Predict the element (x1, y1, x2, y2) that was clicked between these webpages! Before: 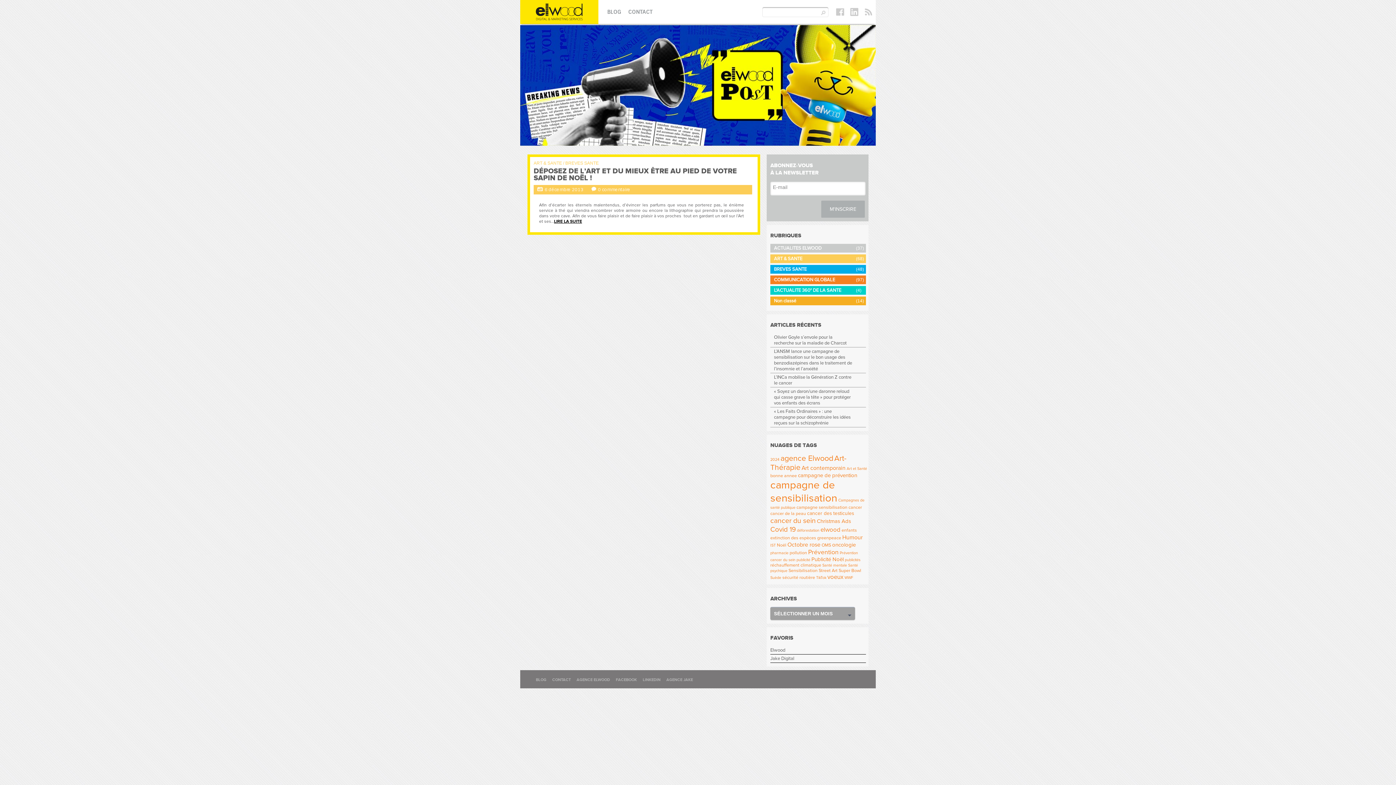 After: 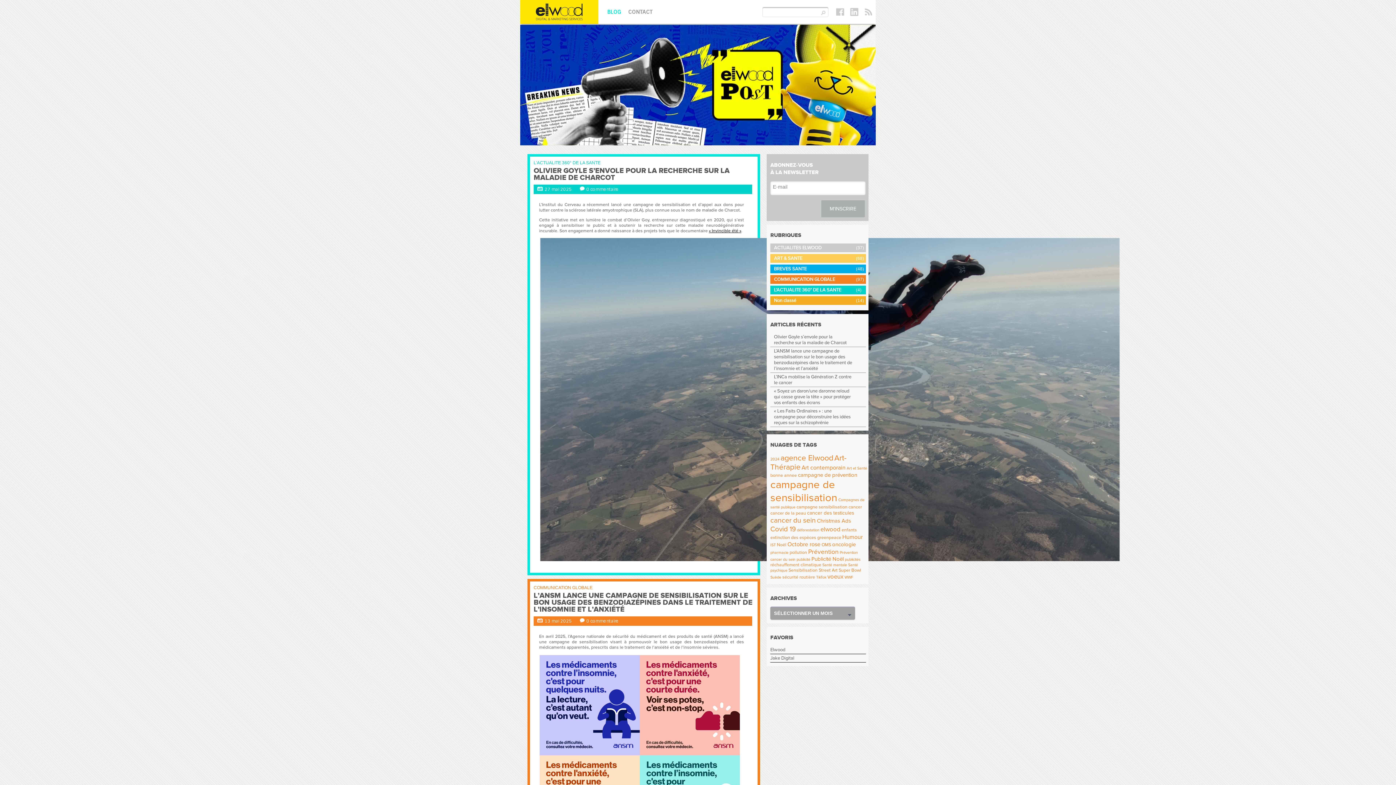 Action: bbox: (520, 0, 598, 24)